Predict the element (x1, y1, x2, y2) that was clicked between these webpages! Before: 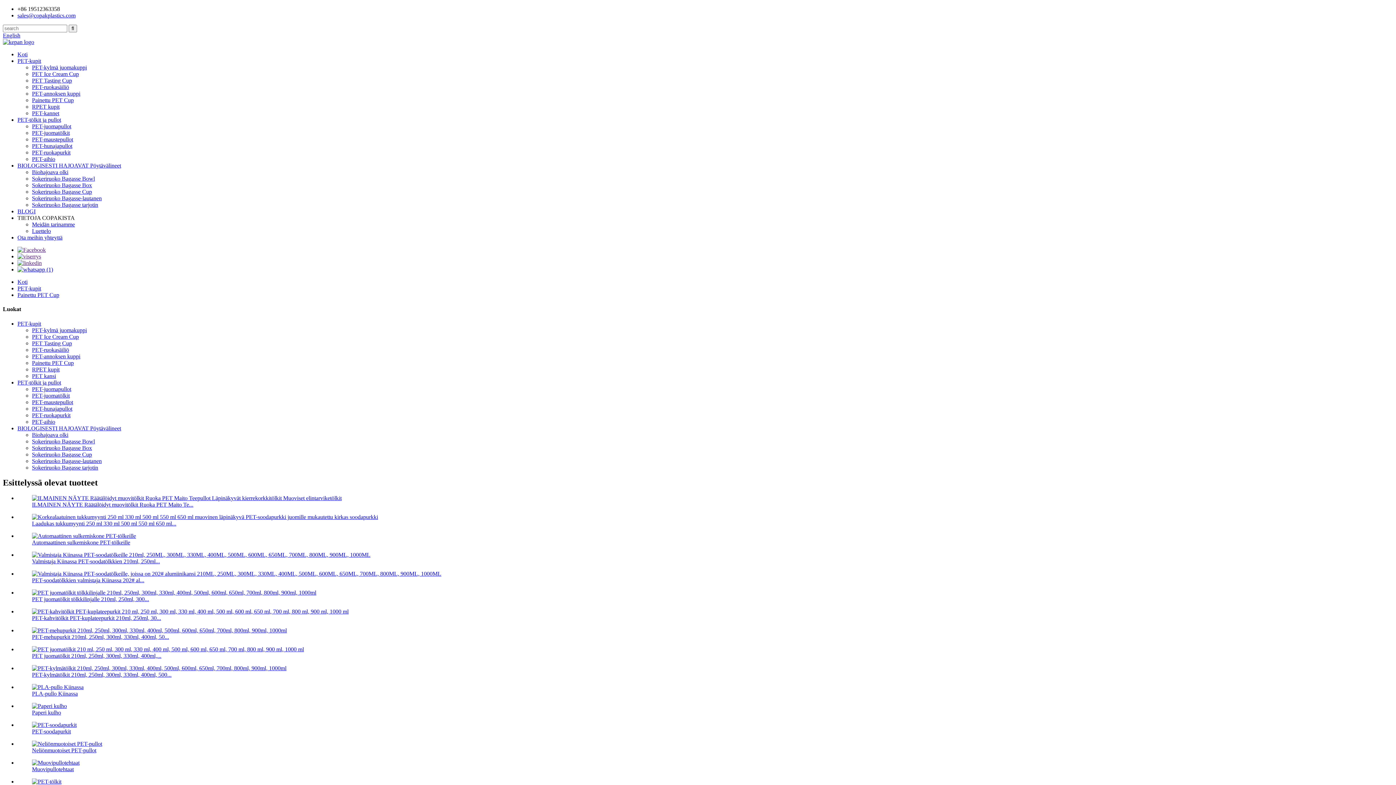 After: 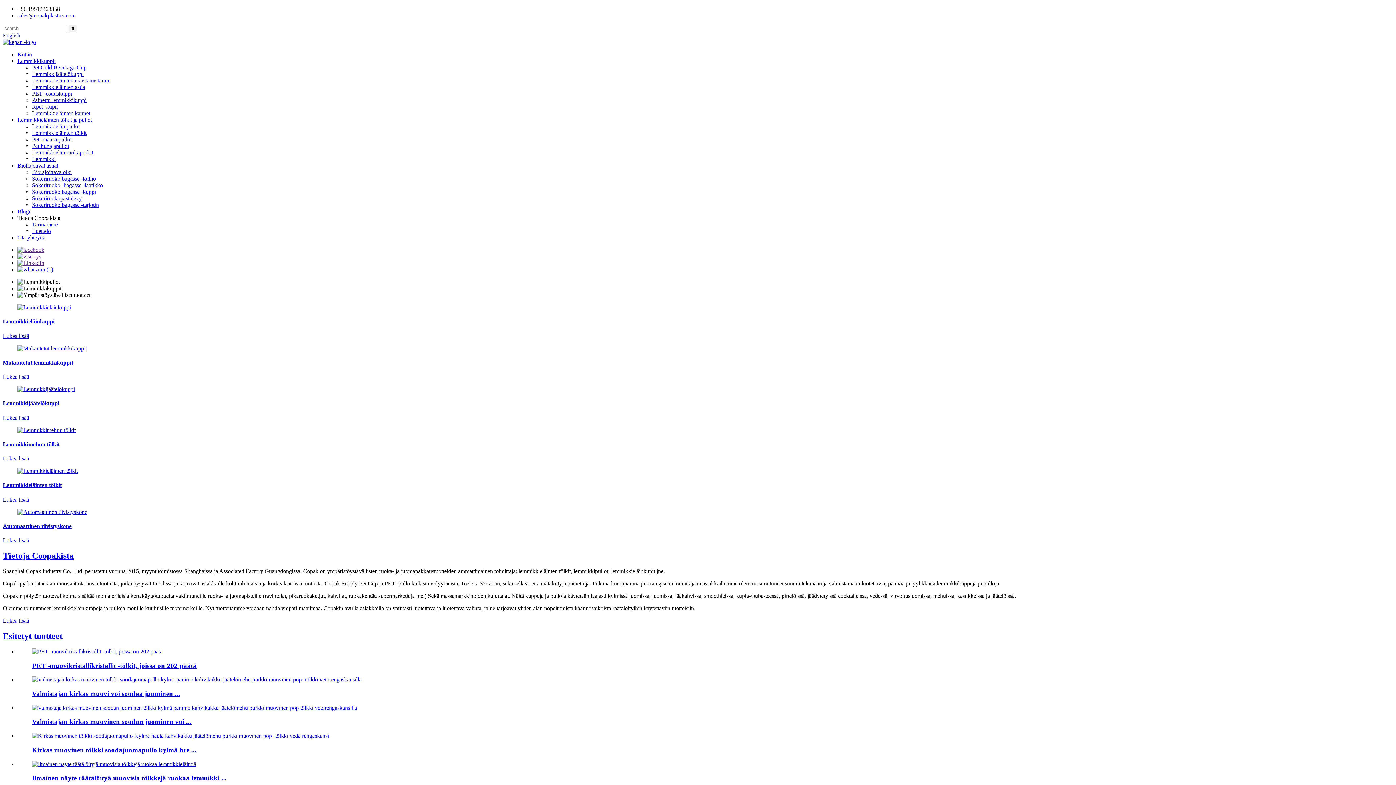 Action: bbox: (2, 38, 34, 45)